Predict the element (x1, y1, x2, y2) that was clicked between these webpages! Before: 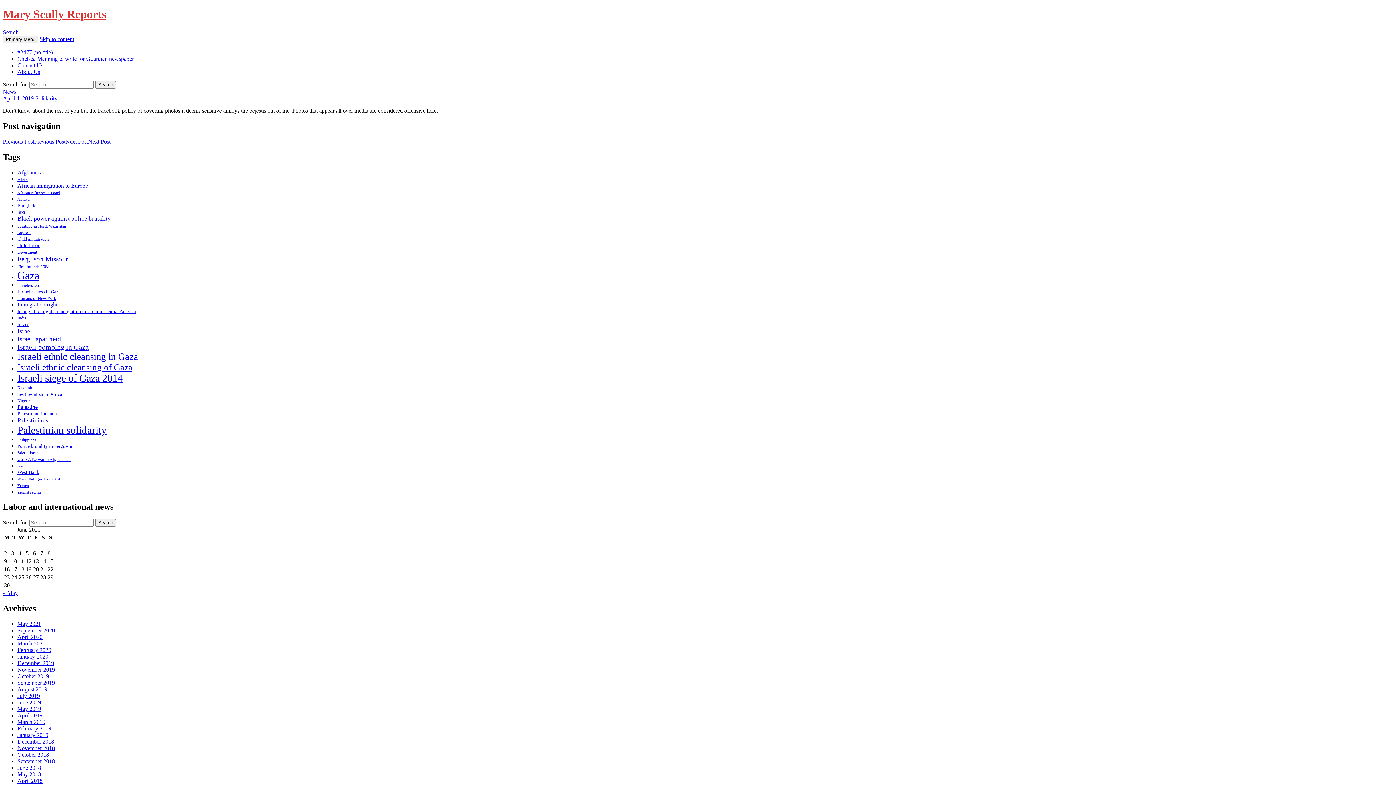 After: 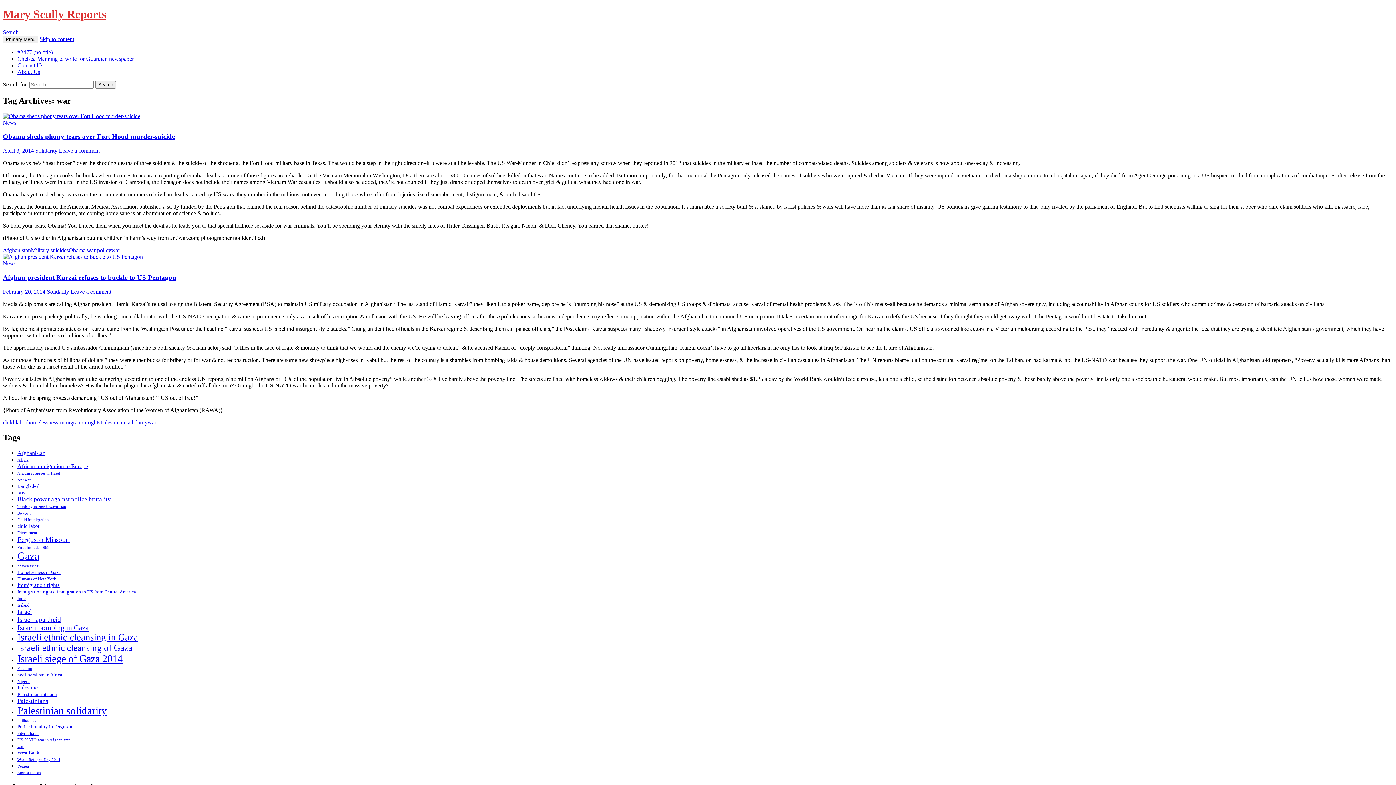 Action: bbox: (17, 464, 23, 468) label: war (2 items)